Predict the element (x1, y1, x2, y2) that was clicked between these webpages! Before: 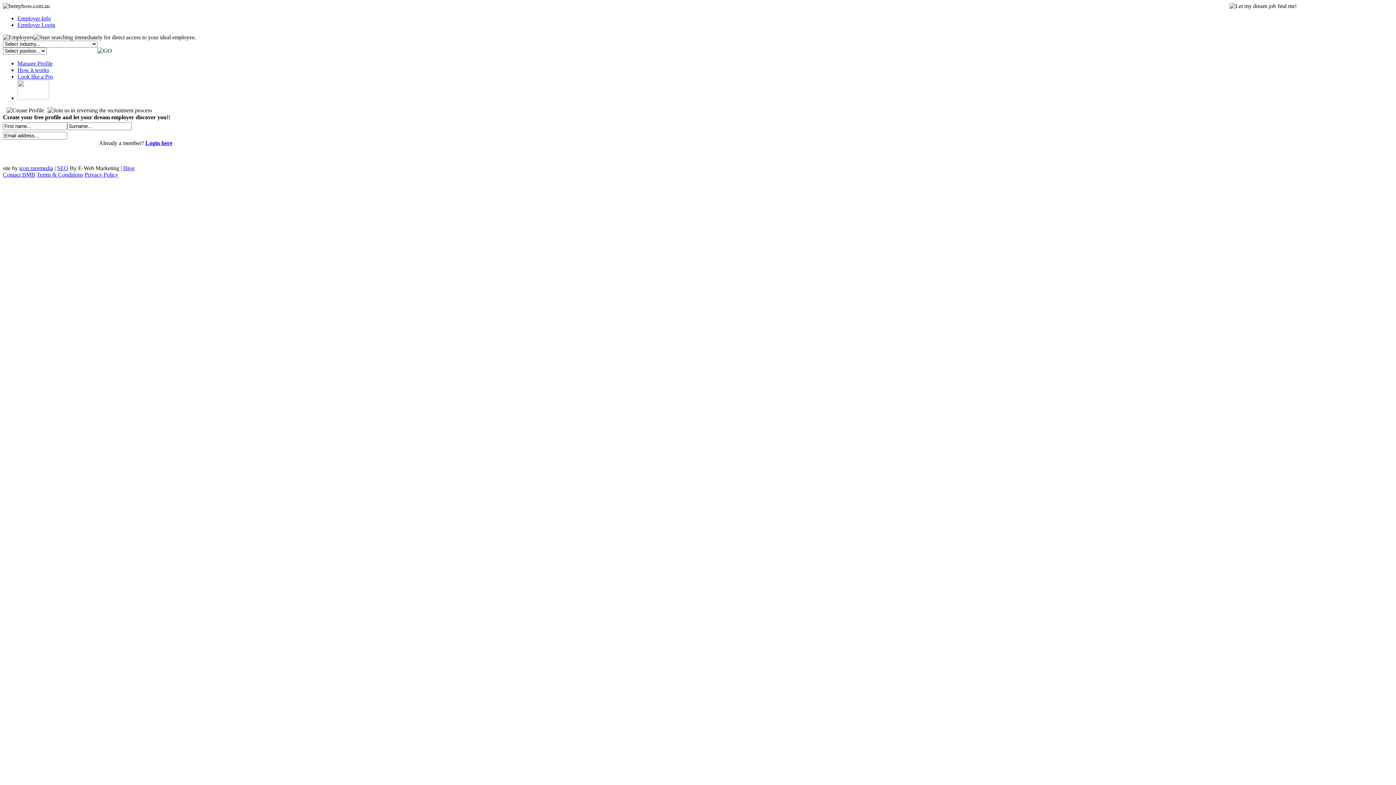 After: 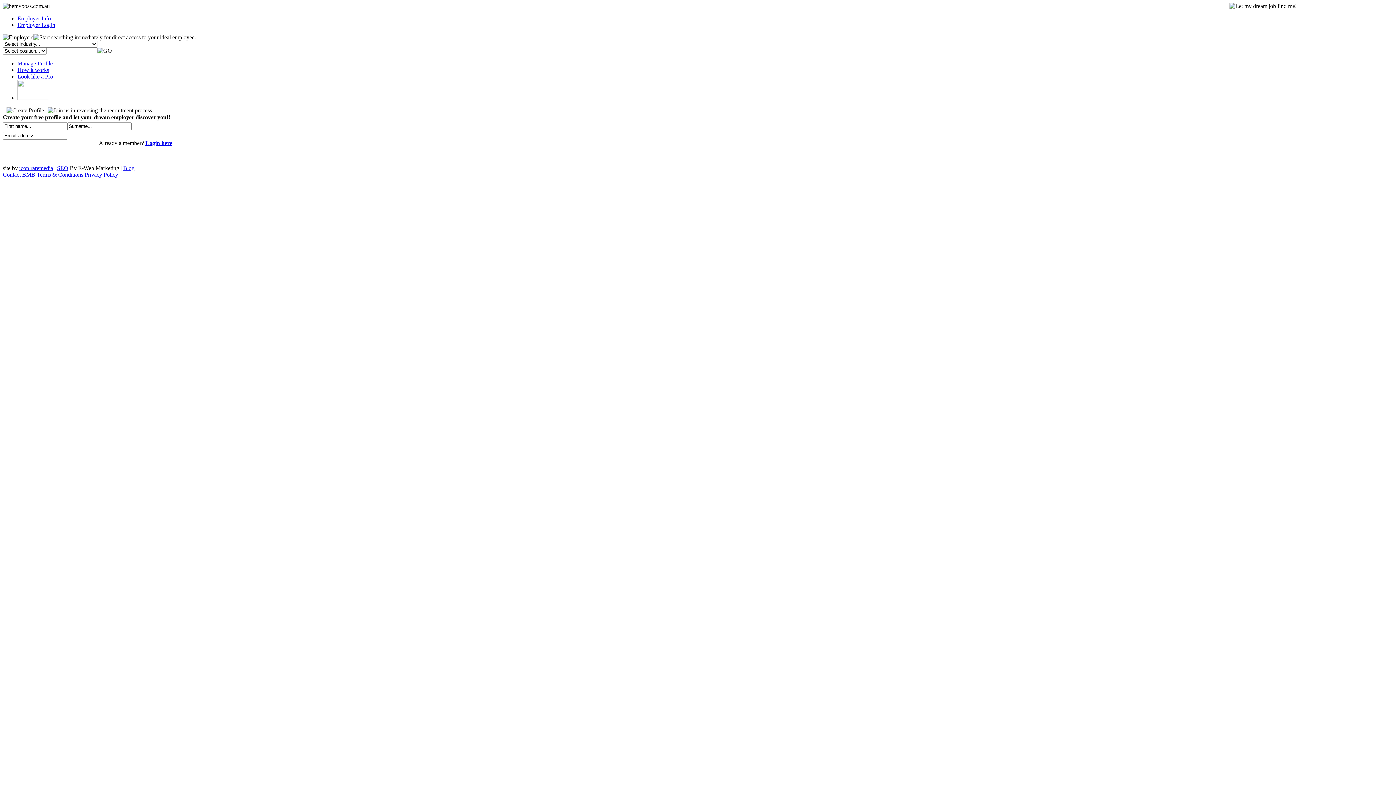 Action: label: Privacy Policy bbox: (84, 171, 118, 177)